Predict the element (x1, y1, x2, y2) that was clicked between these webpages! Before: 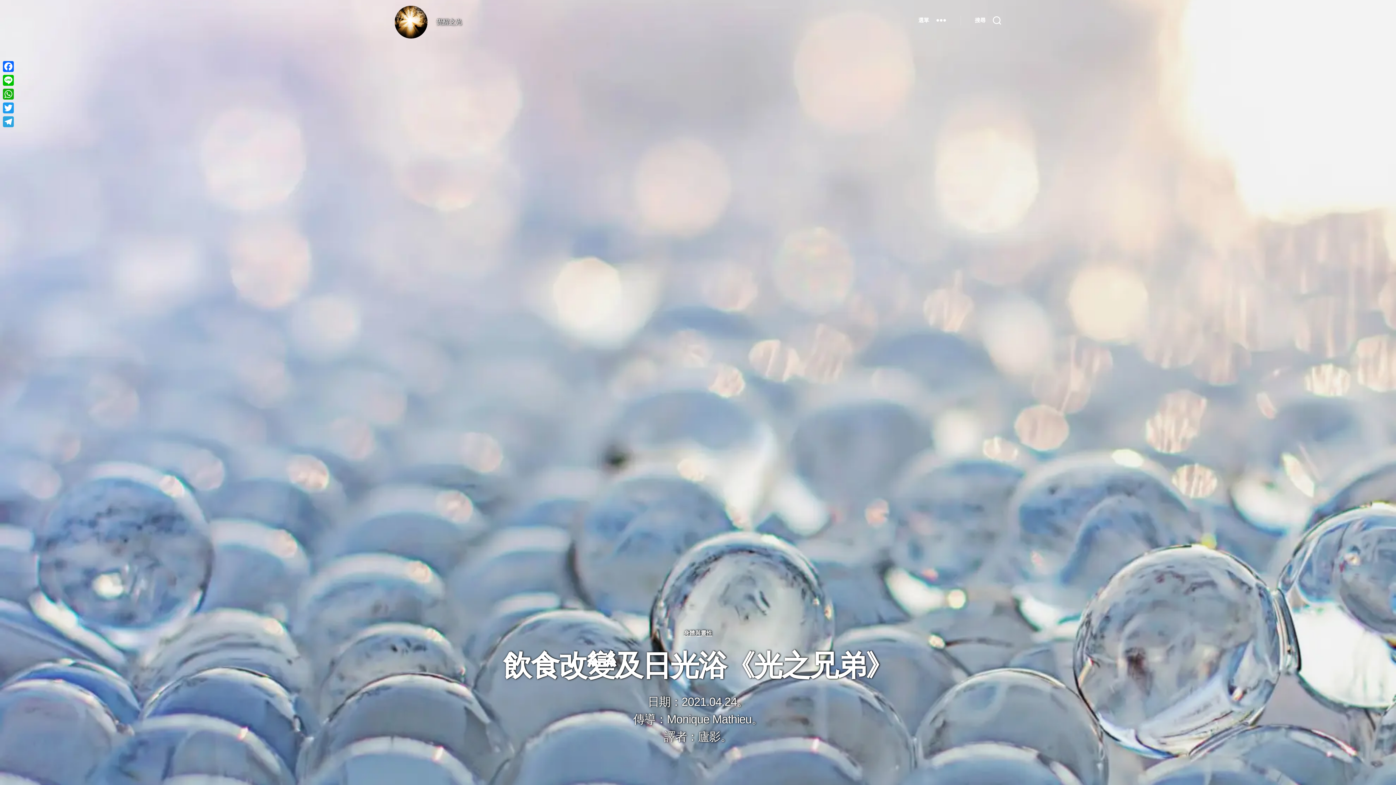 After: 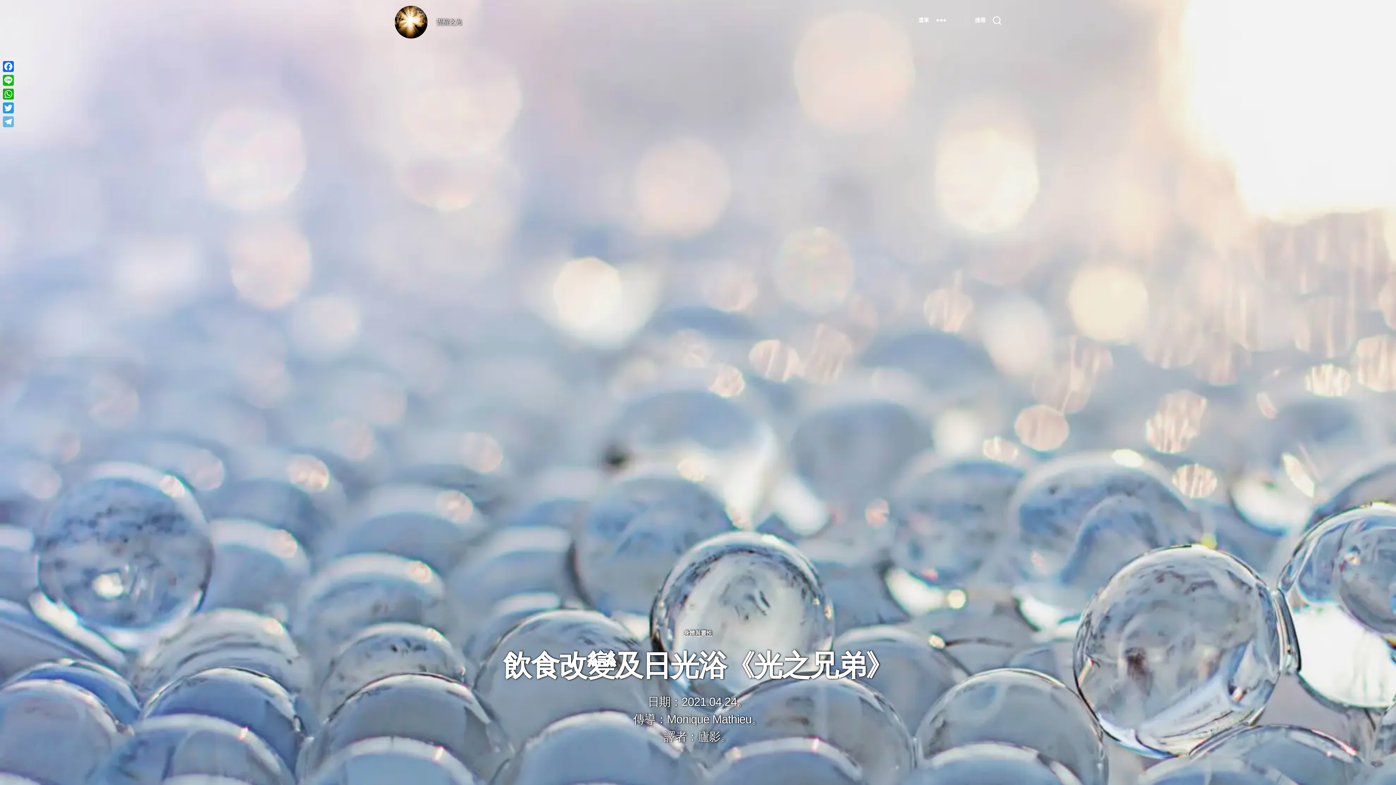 Action: bbox: (1, 114, 15, 128) label: Telegram